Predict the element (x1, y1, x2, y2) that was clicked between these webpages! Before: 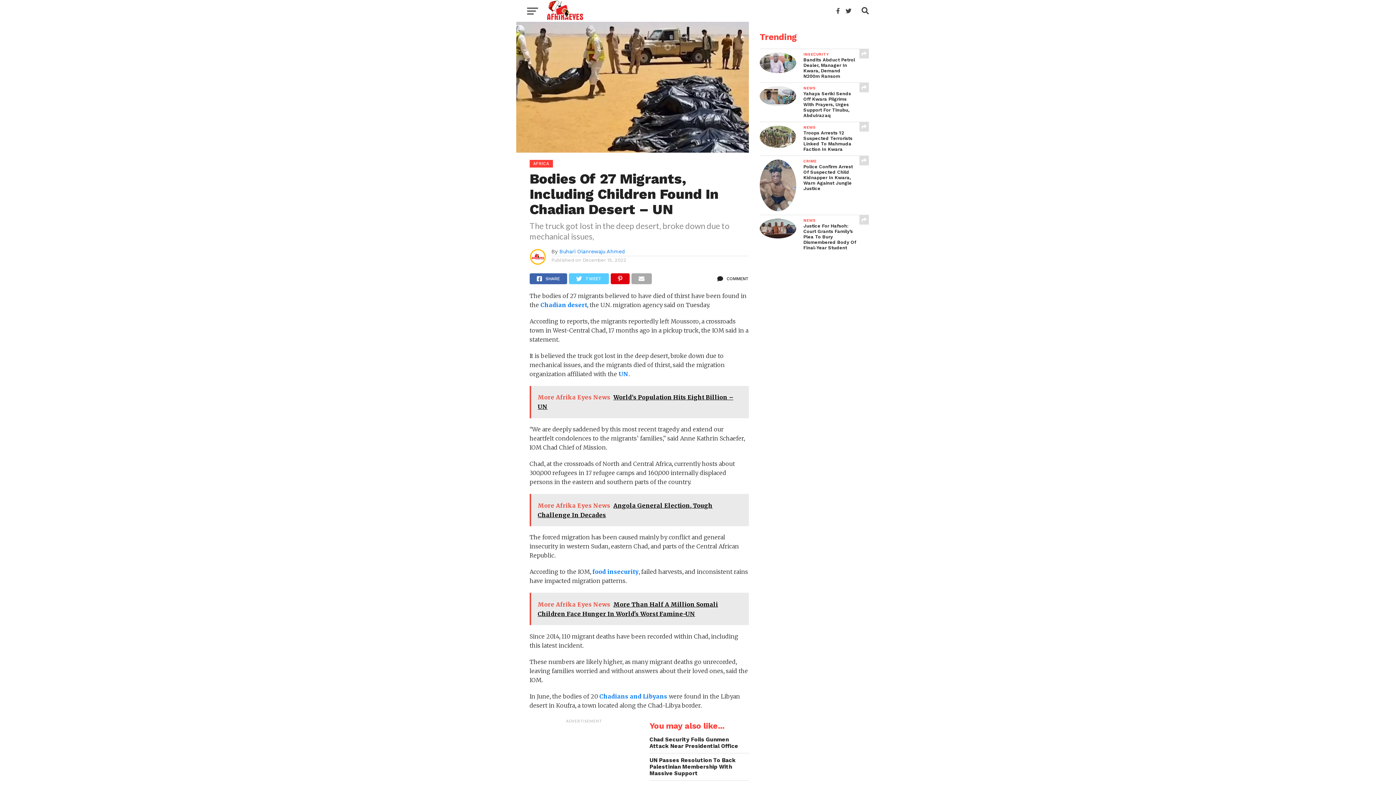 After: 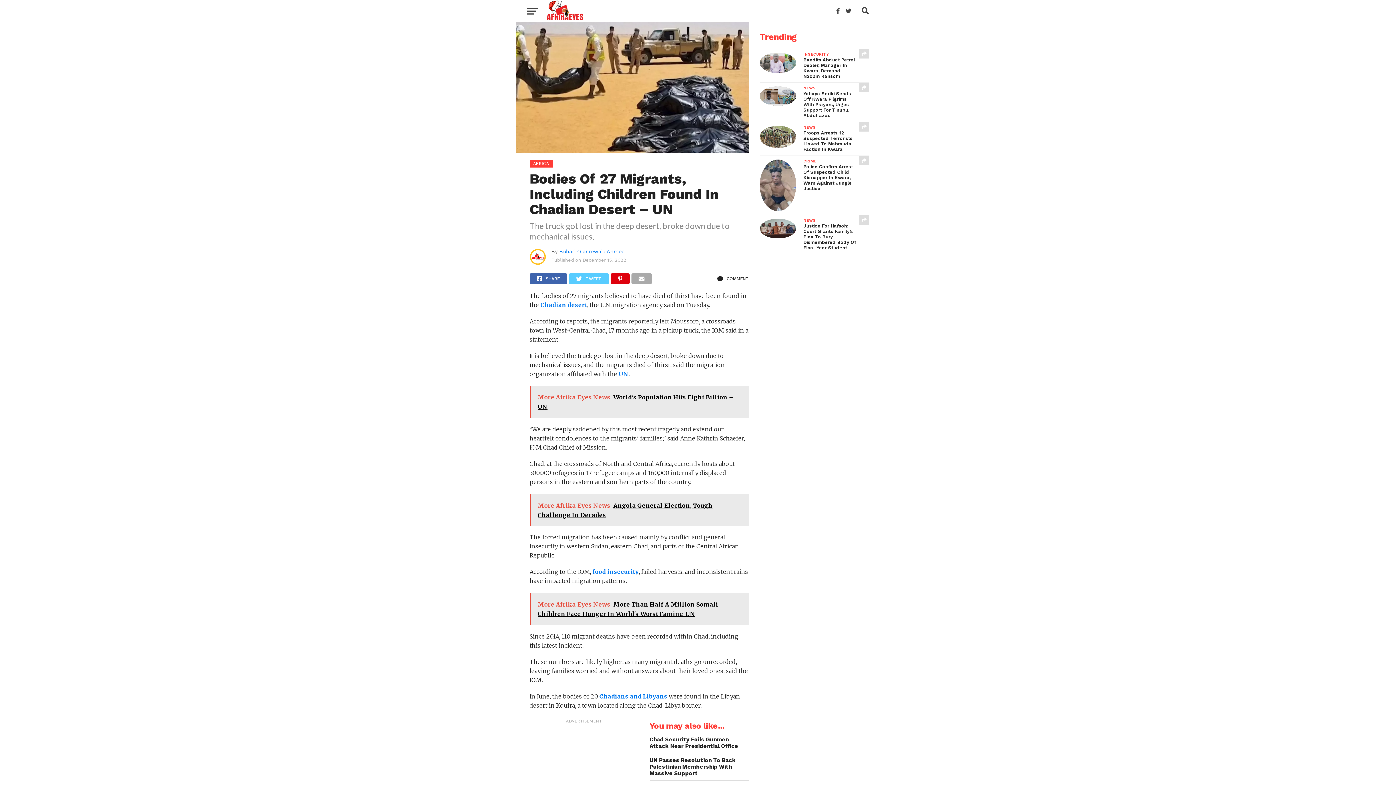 Action: label: More Afrika Eyes News  Angola General Election, Tough Challenge In Decades bbox: (529, 494, 750, 526)